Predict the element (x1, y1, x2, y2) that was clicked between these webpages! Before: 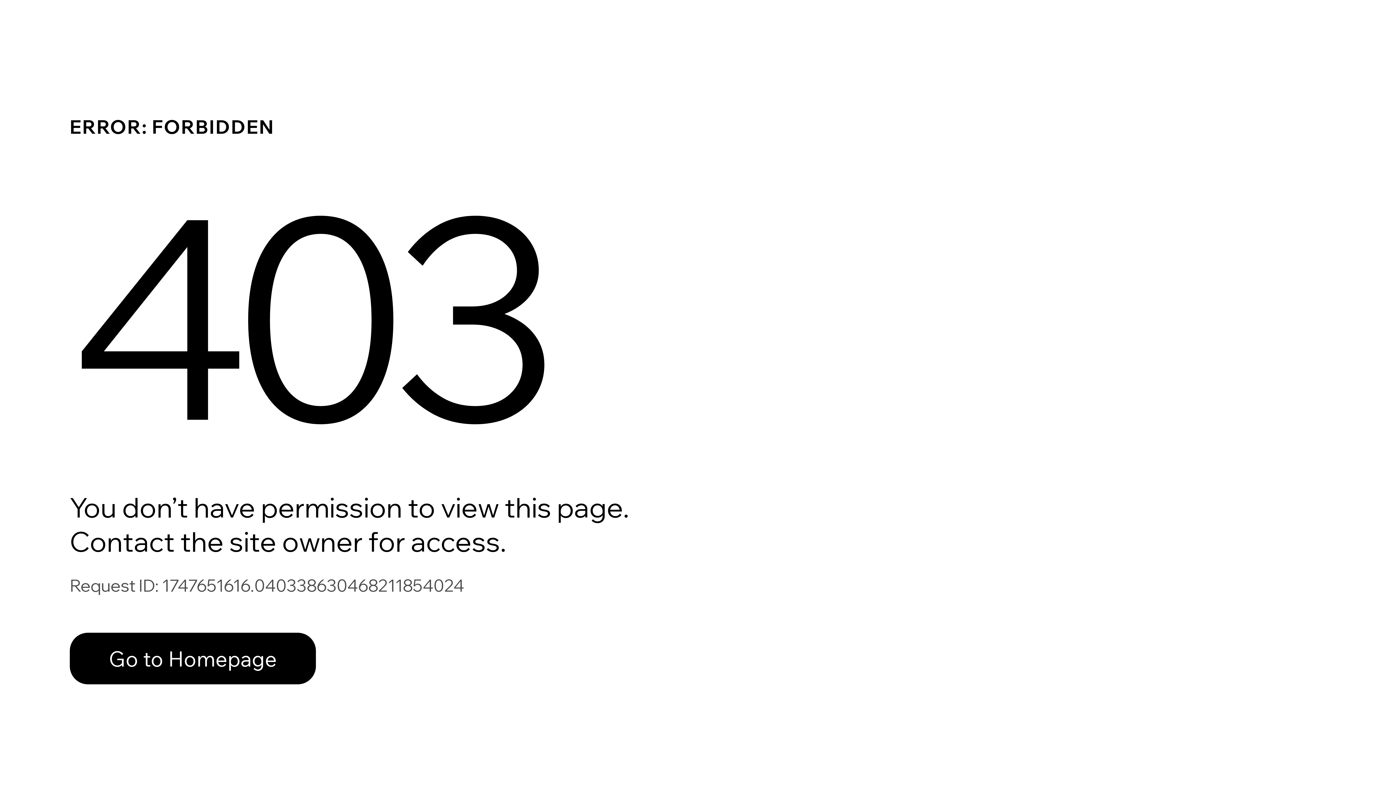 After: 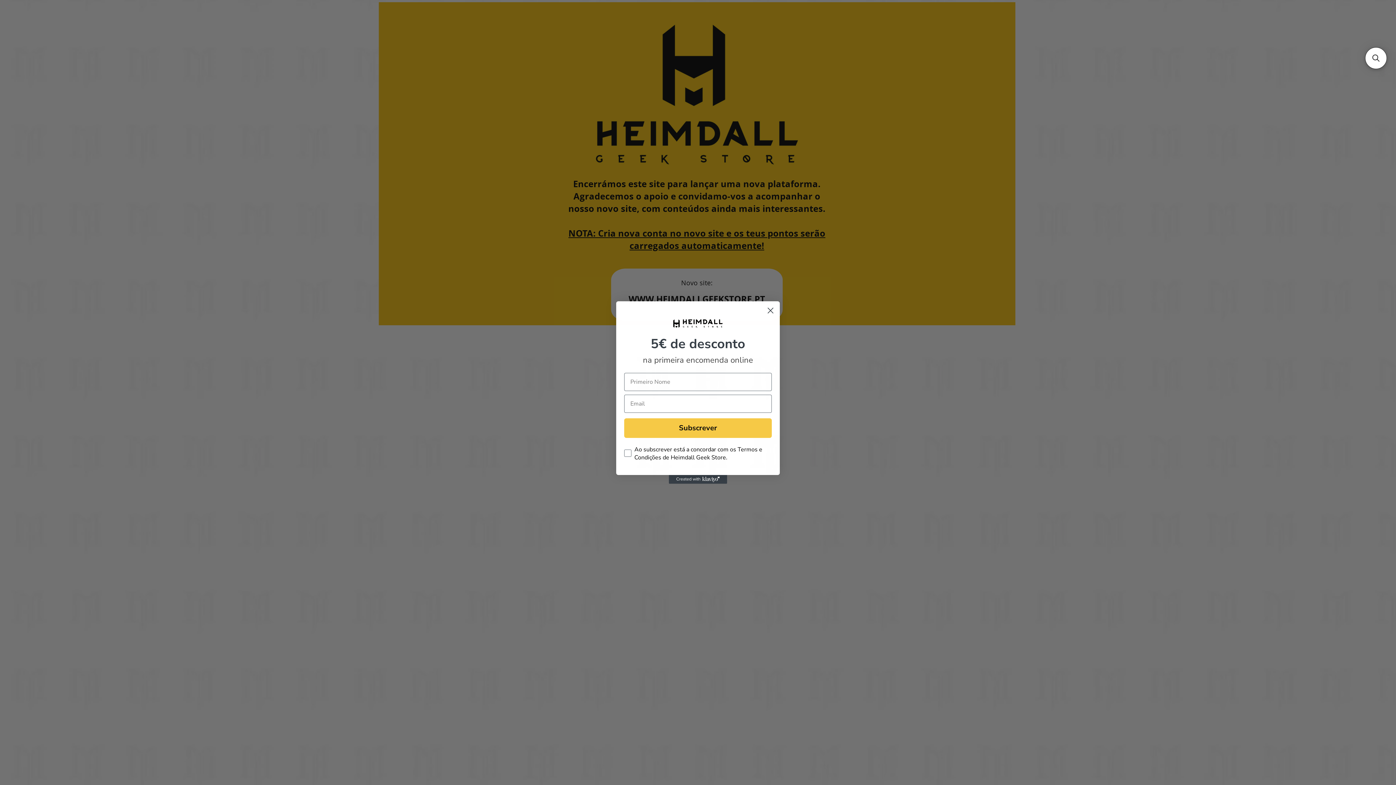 Action: bbox: (69, 617, 768, 694) label: Go to Homepage